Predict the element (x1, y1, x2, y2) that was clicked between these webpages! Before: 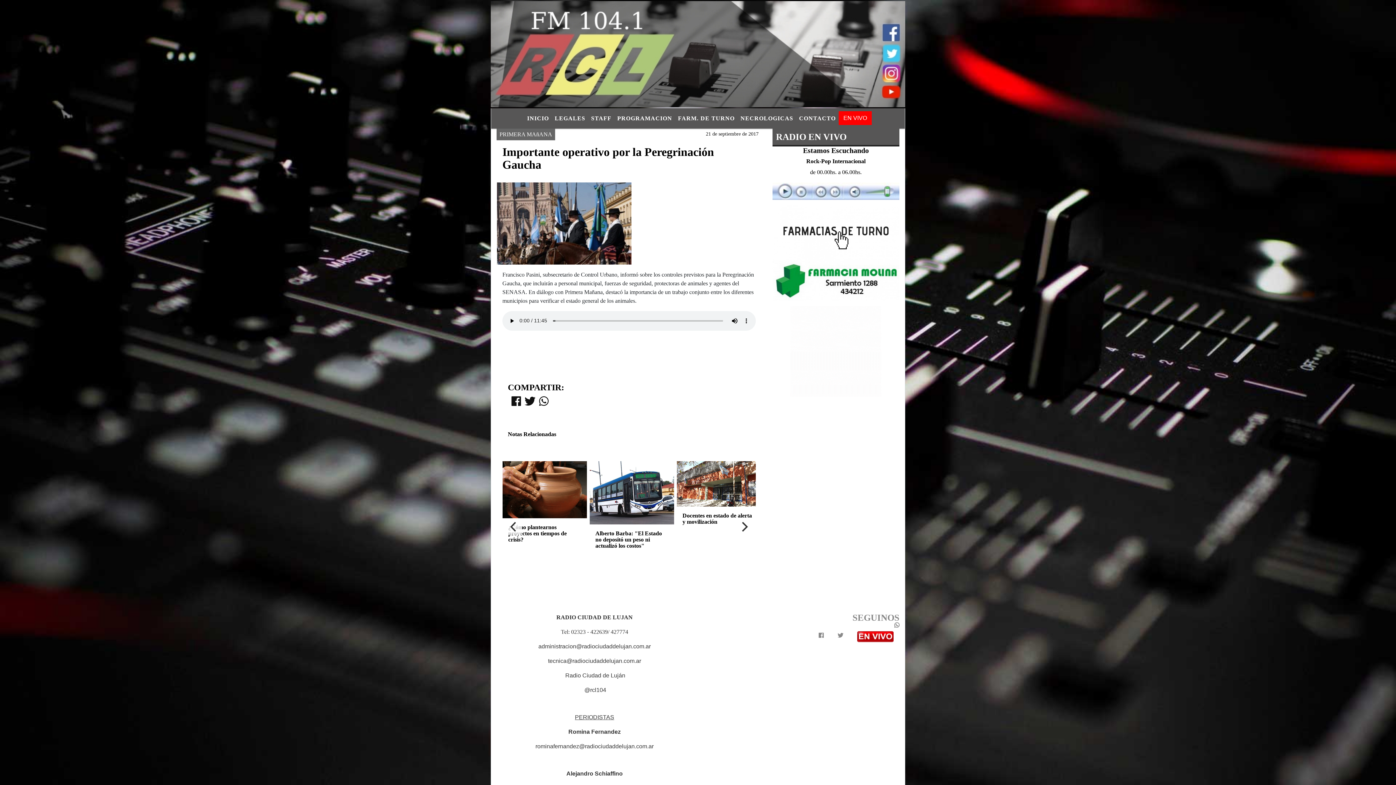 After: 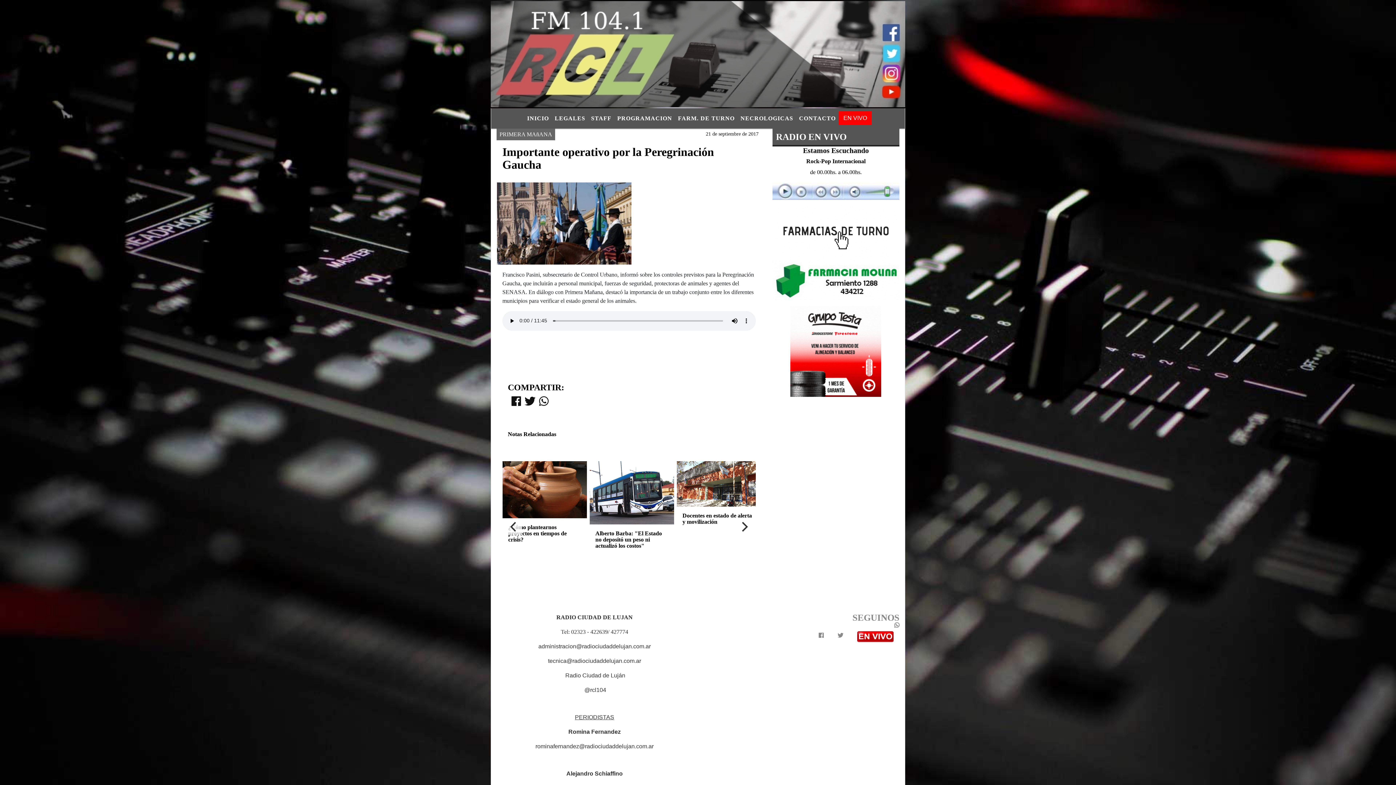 Action: bbox: (511, 400, 521, 406)